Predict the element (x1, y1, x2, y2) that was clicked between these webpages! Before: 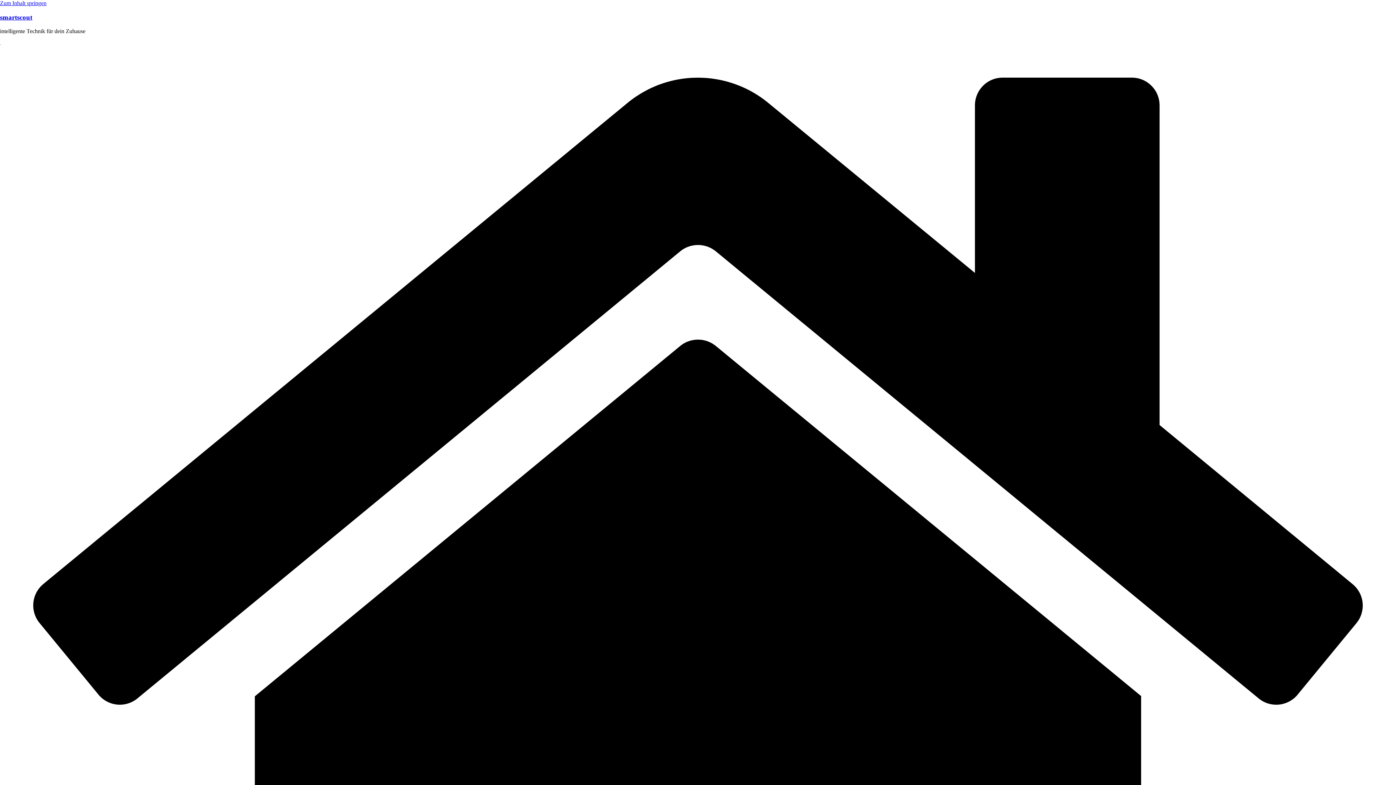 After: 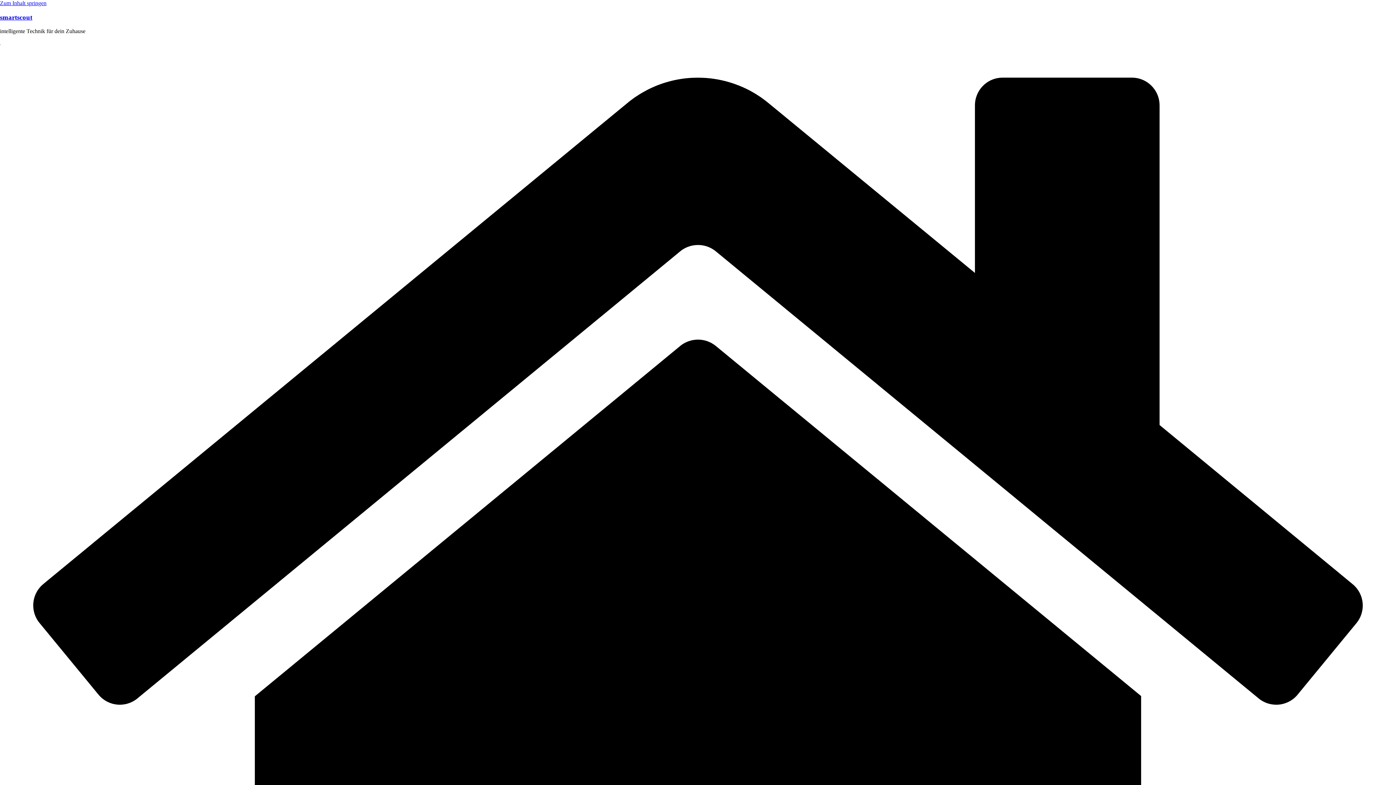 Action: bbox: (0, 40, 0, 46)